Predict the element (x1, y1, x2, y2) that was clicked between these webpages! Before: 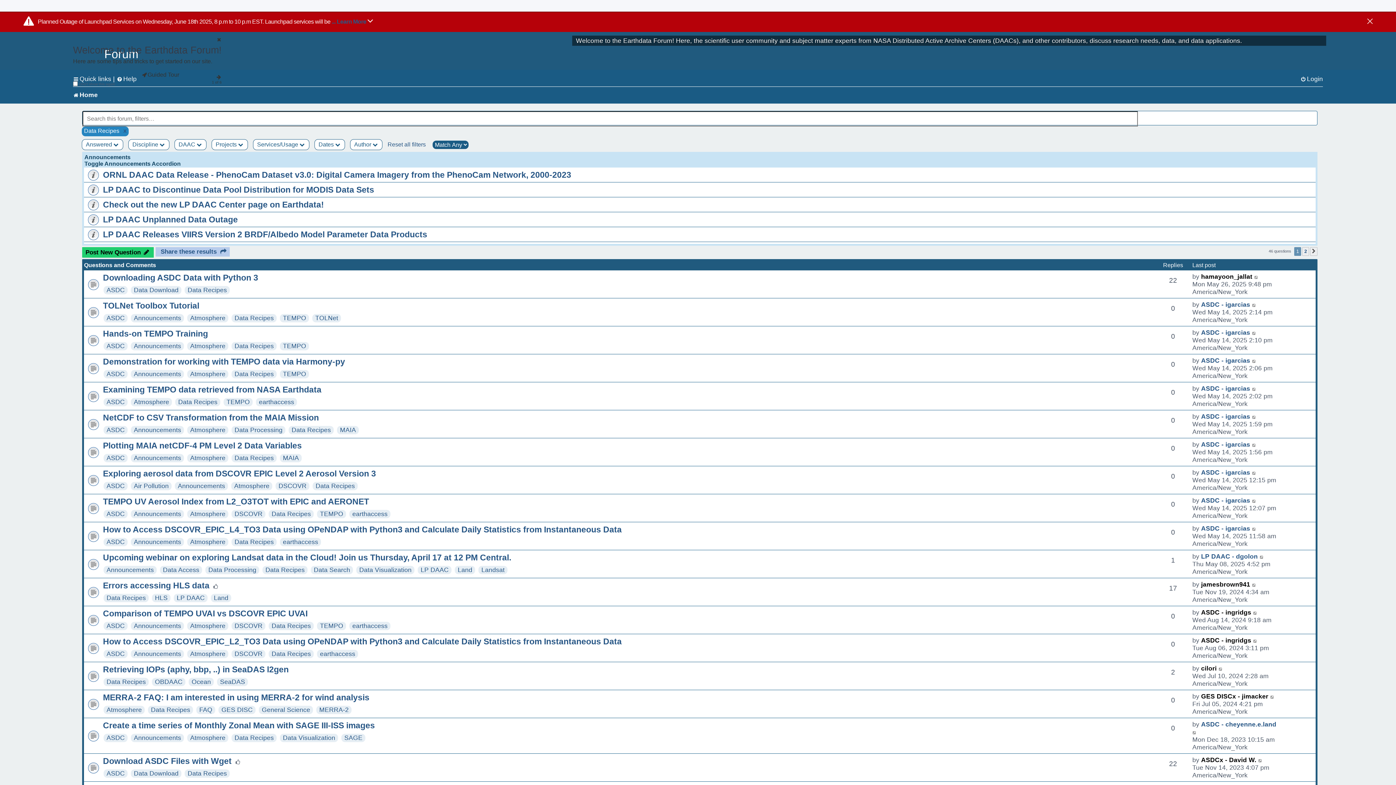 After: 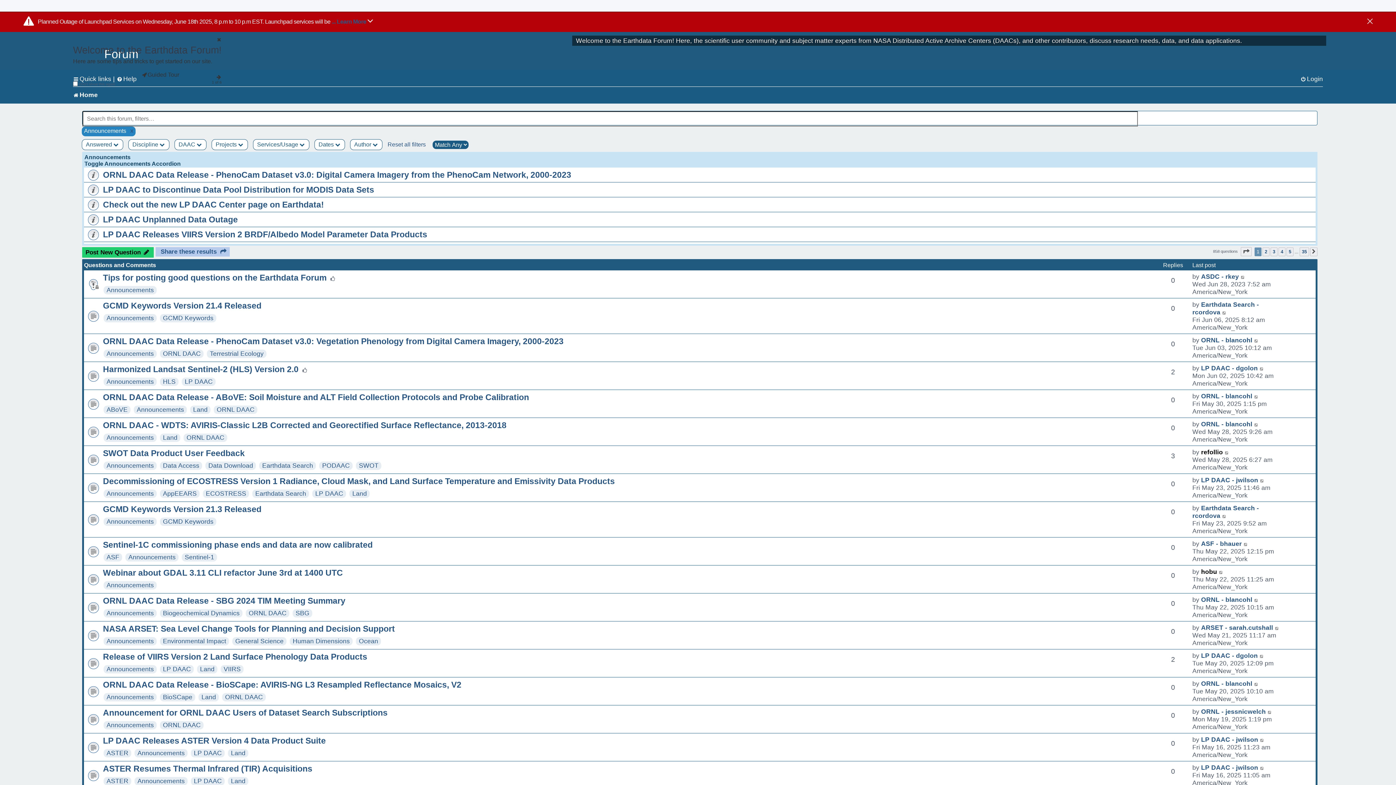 Action: label: Announcements bbox: (133, 650, 181, 657)